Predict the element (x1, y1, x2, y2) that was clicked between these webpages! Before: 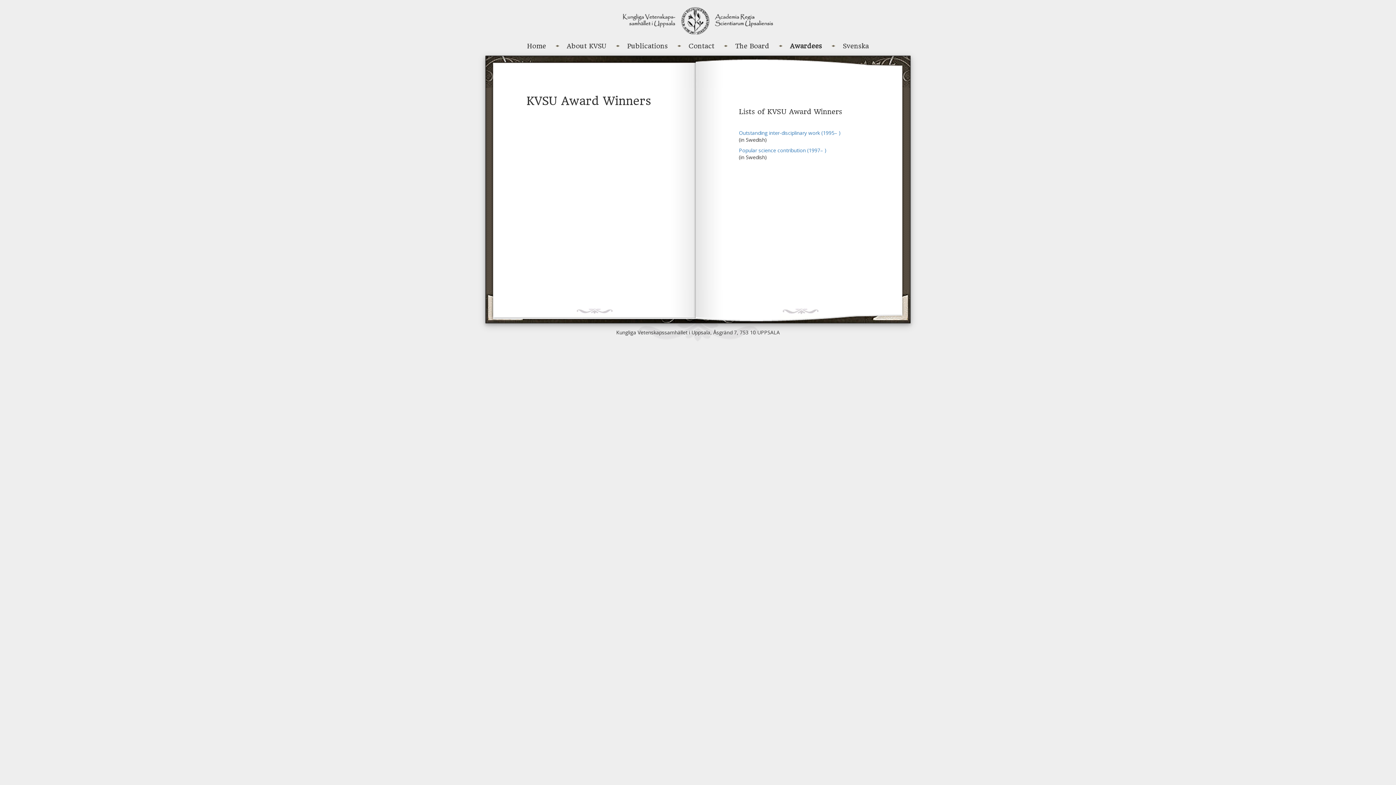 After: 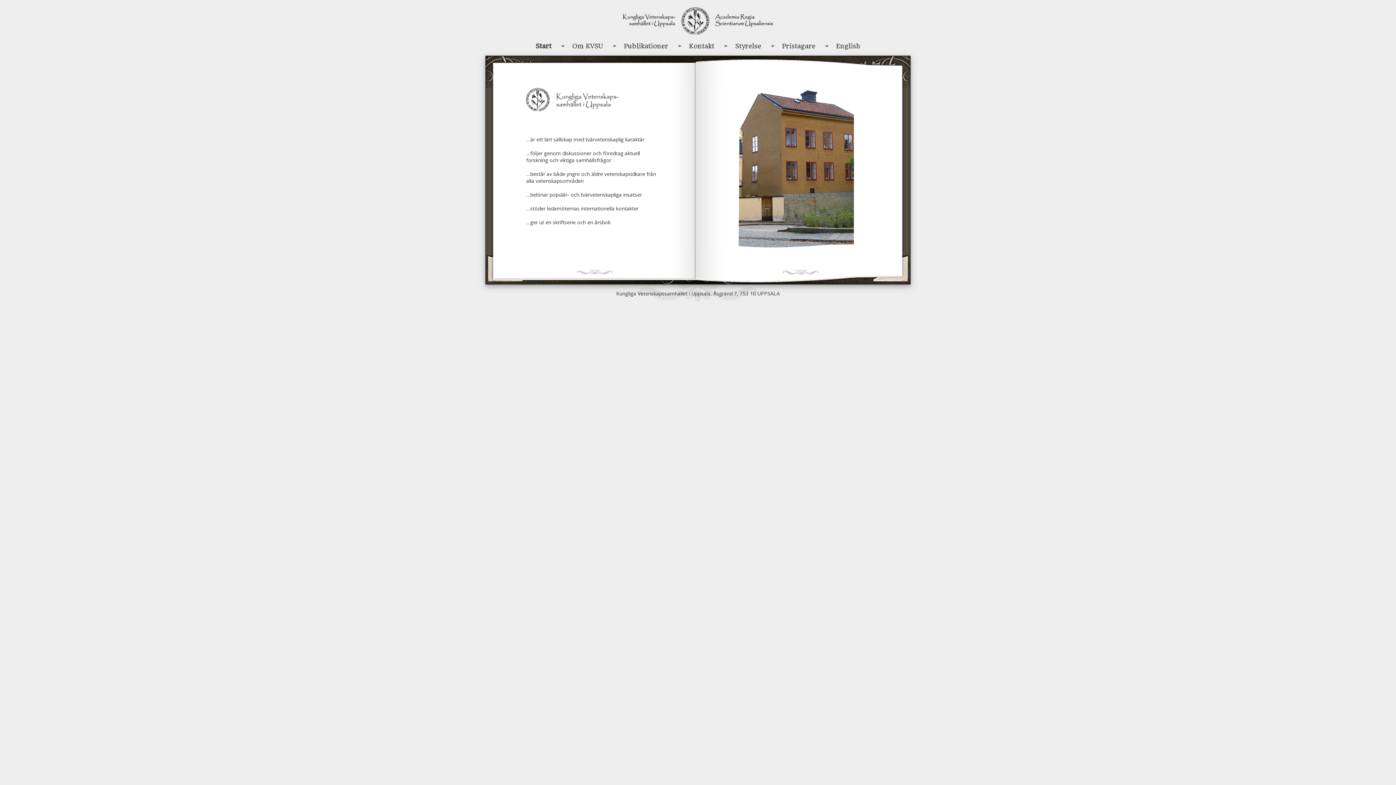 Action: label: Svenska bbox: (842, 41, 869, 50)